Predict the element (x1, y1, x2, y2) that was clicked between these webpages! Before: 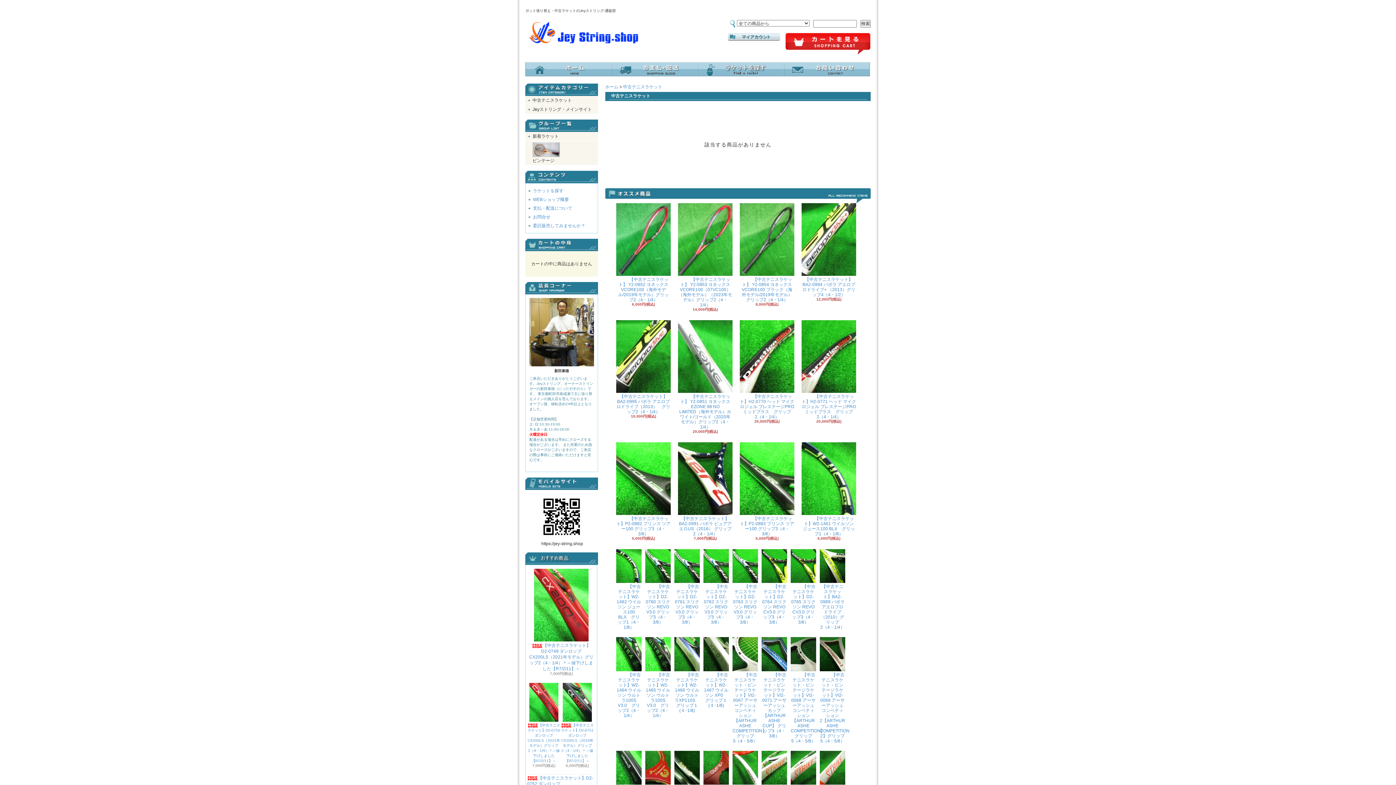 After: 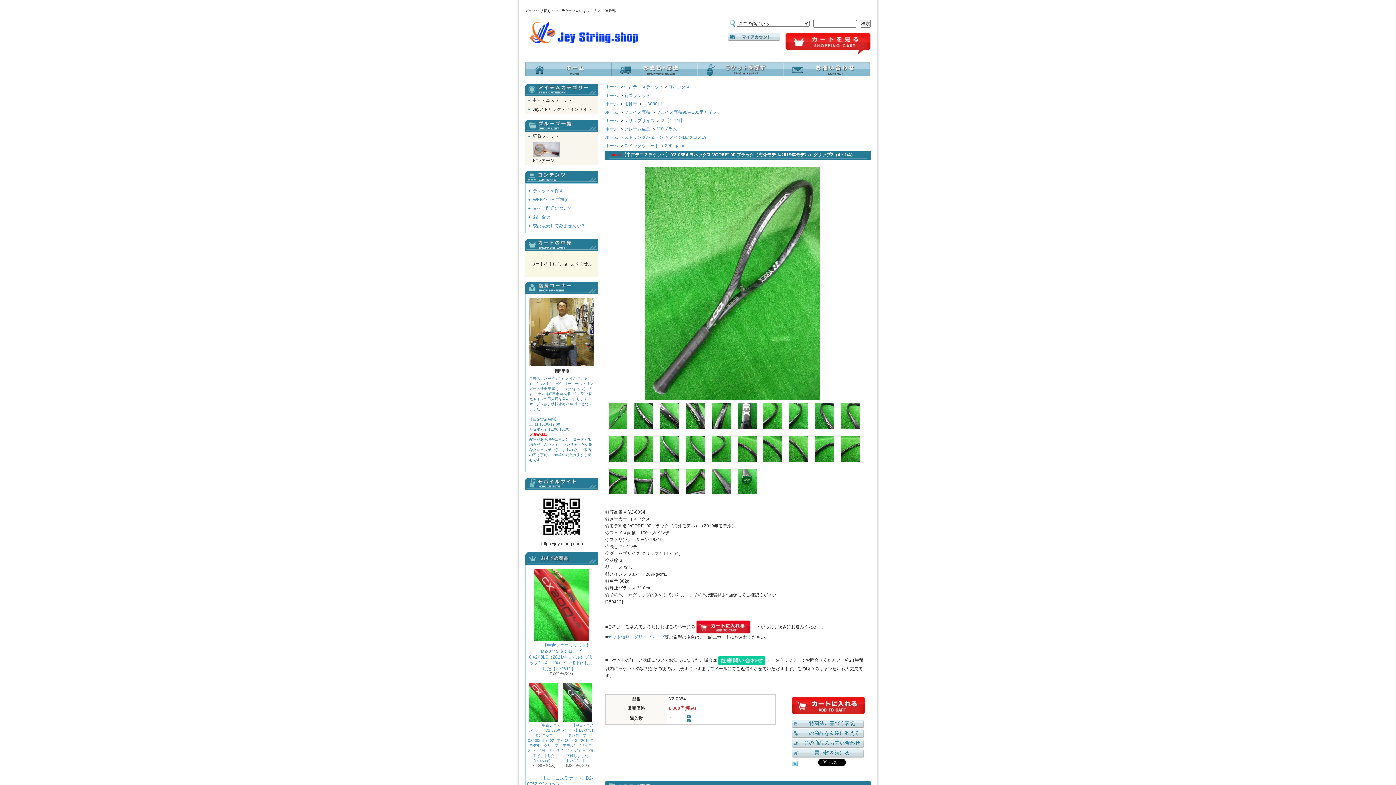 Action: bbox: (740, 203, 794, 302) label: 【中古テニスラケット】 Y2-0854 ヨネックス VCORE100 ブラック（海外モデル/2019年モデル）グリップ2（4・1/4）